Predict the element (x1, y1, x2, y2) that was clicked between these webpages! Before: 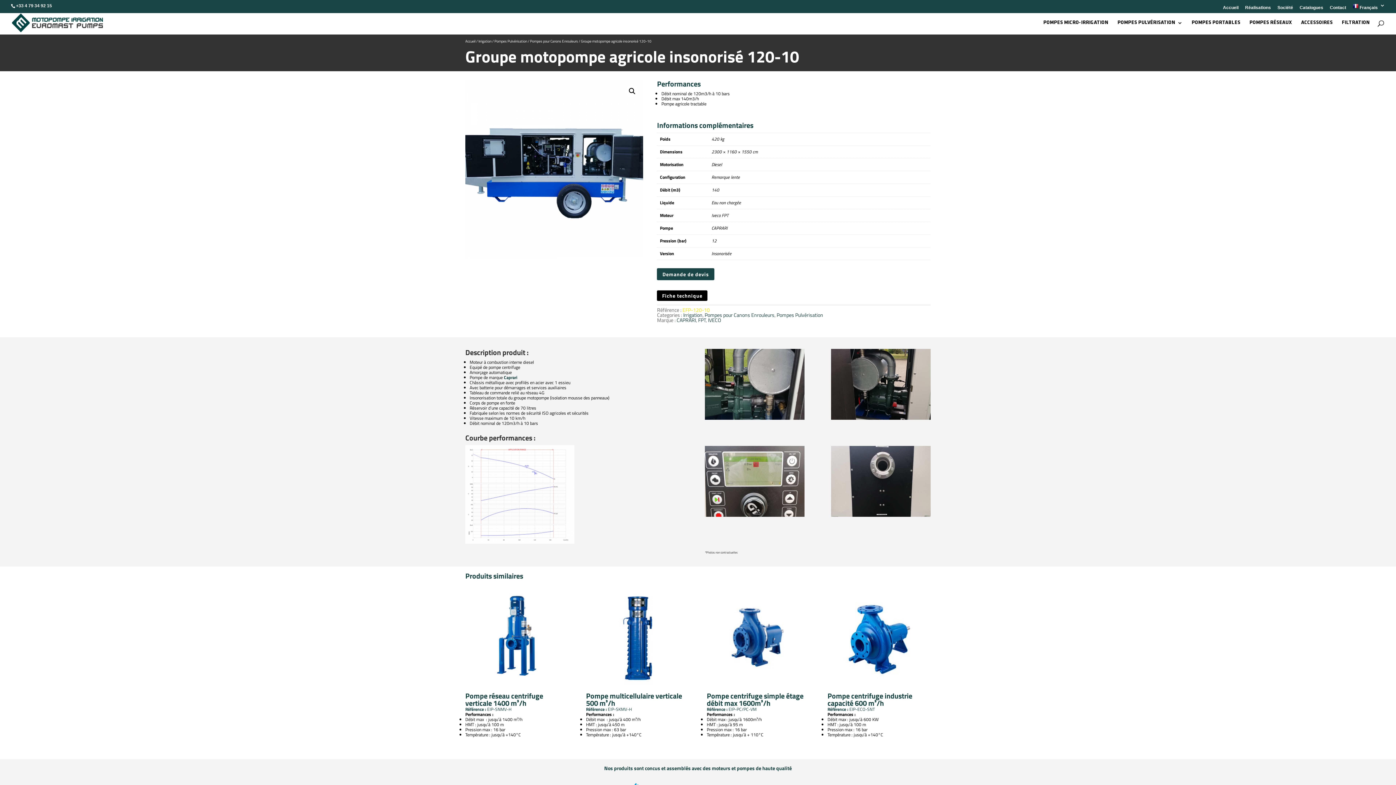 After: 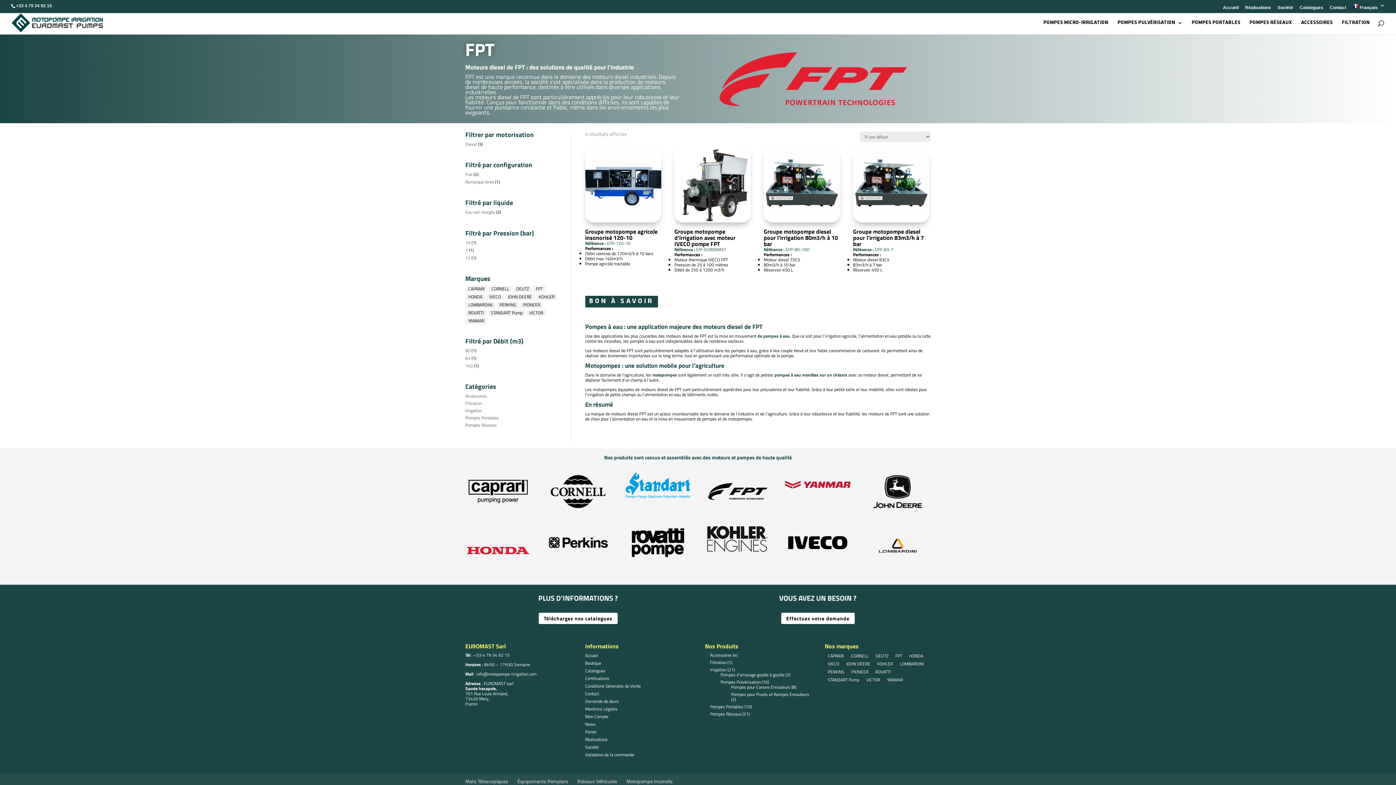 Action: bbox: (698, 316, 705, 324) label: FPT